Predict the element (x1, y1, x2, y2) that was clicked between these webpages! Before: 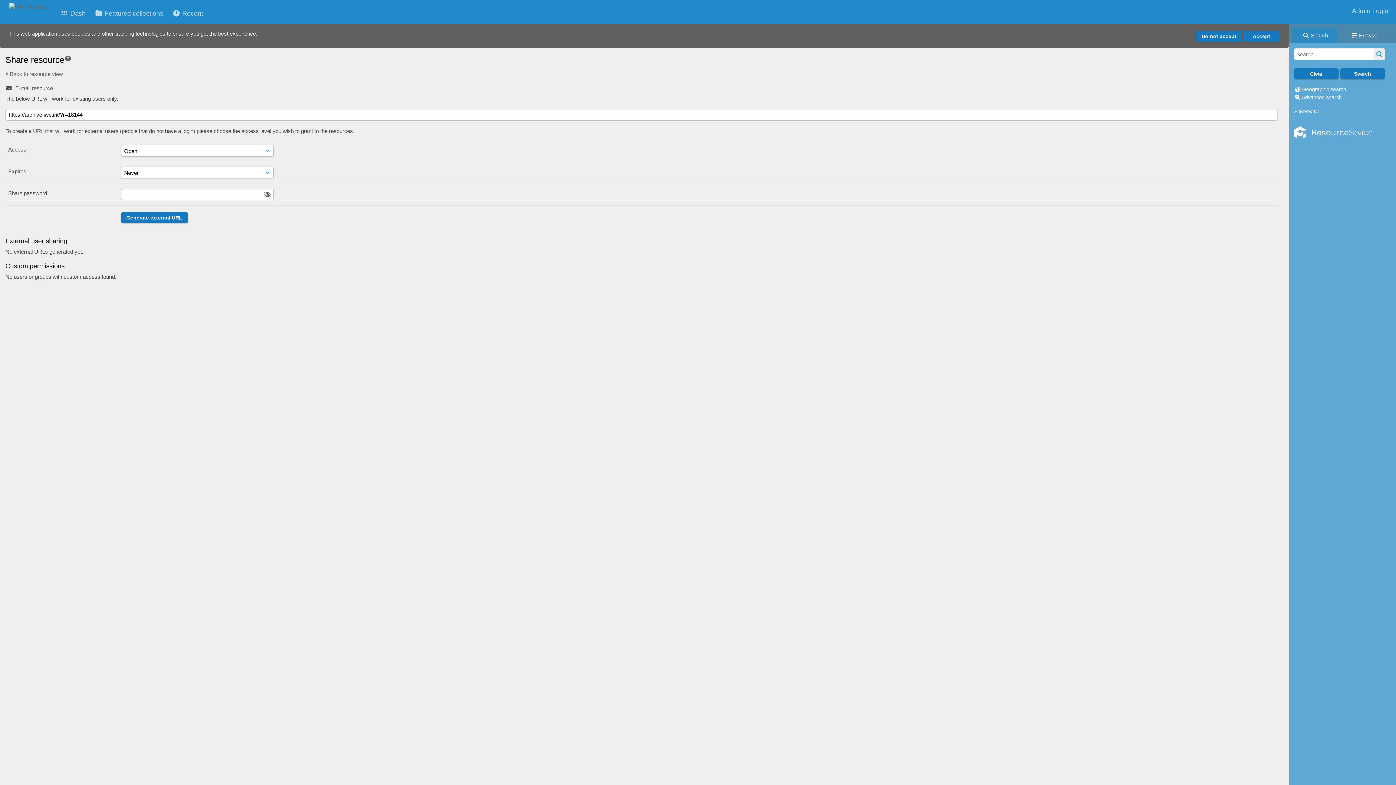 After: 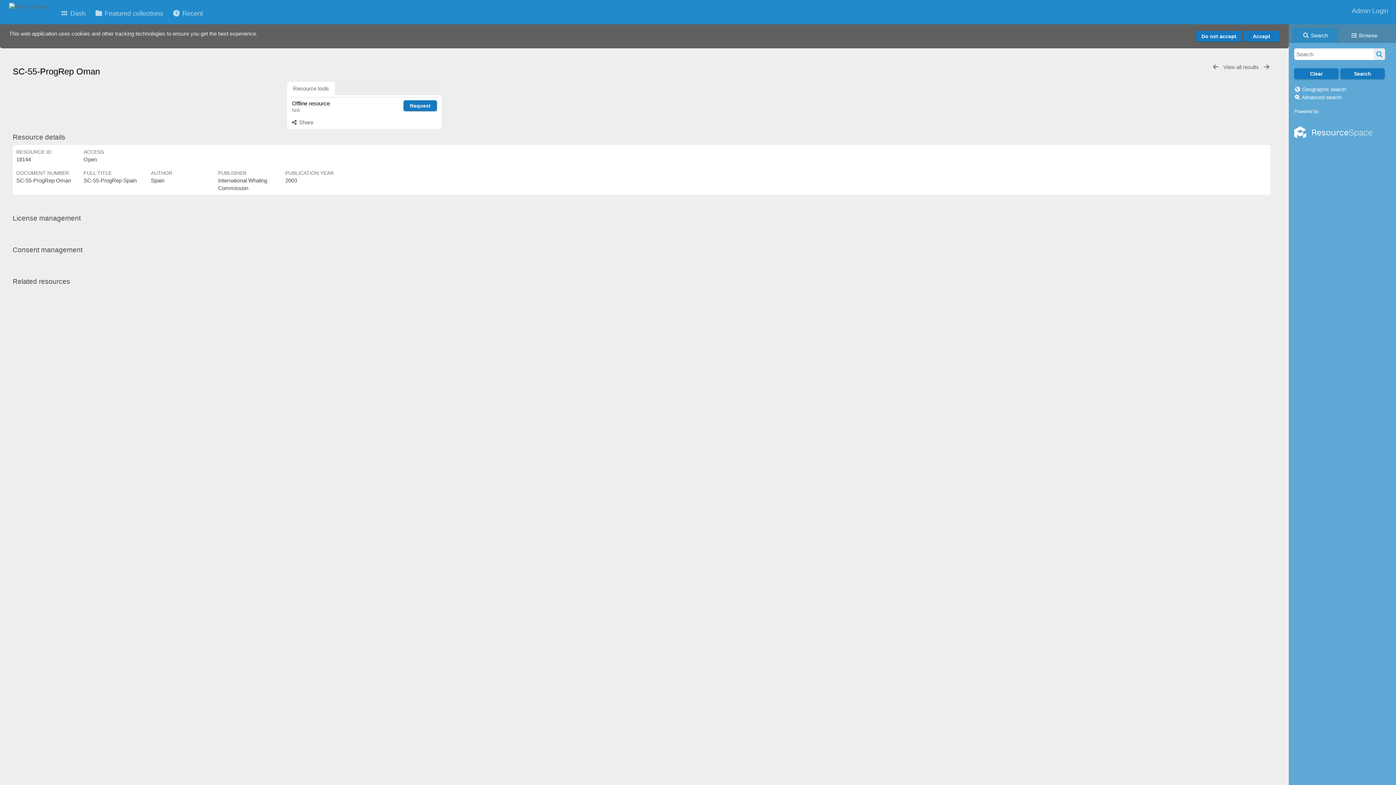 Action: bbox: (5, 70, 62, 77) label:  Back to resource view